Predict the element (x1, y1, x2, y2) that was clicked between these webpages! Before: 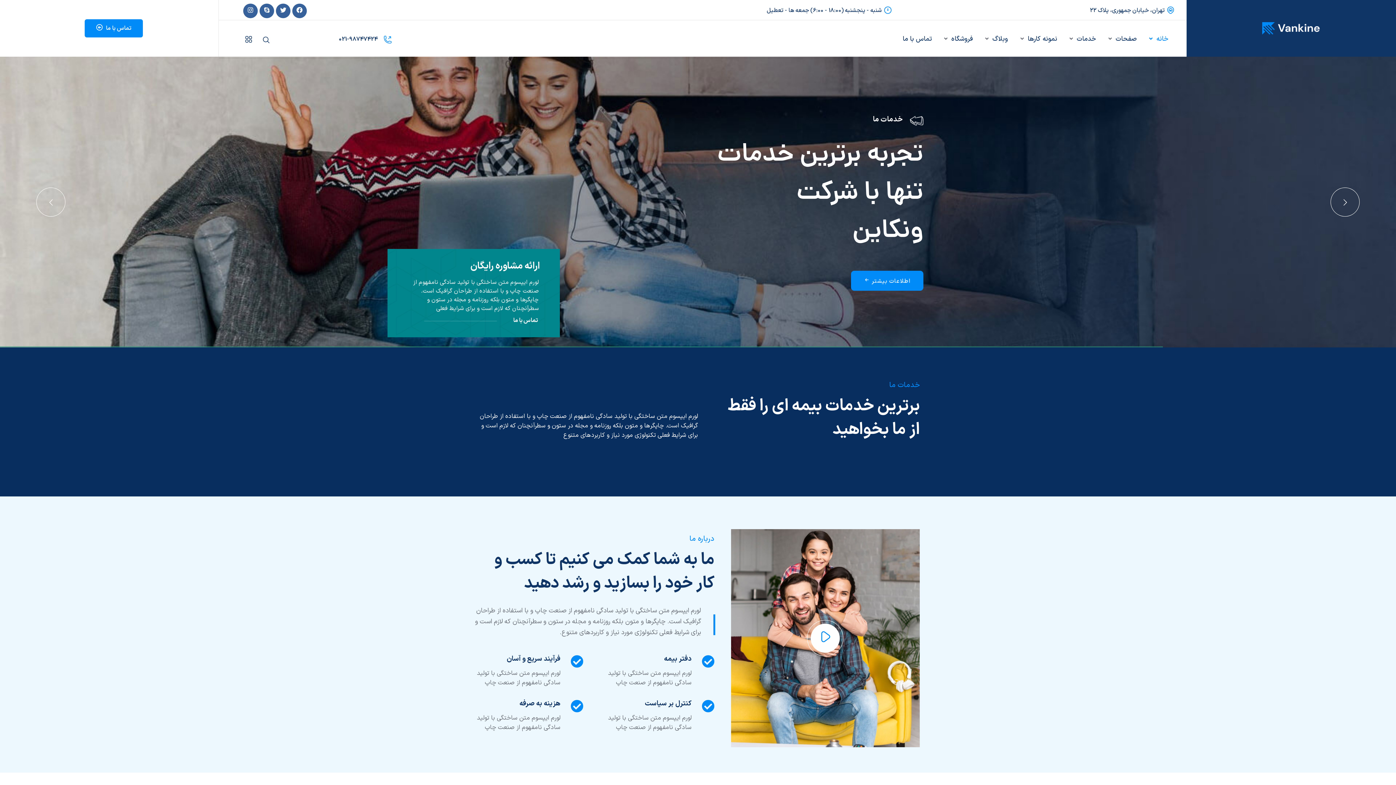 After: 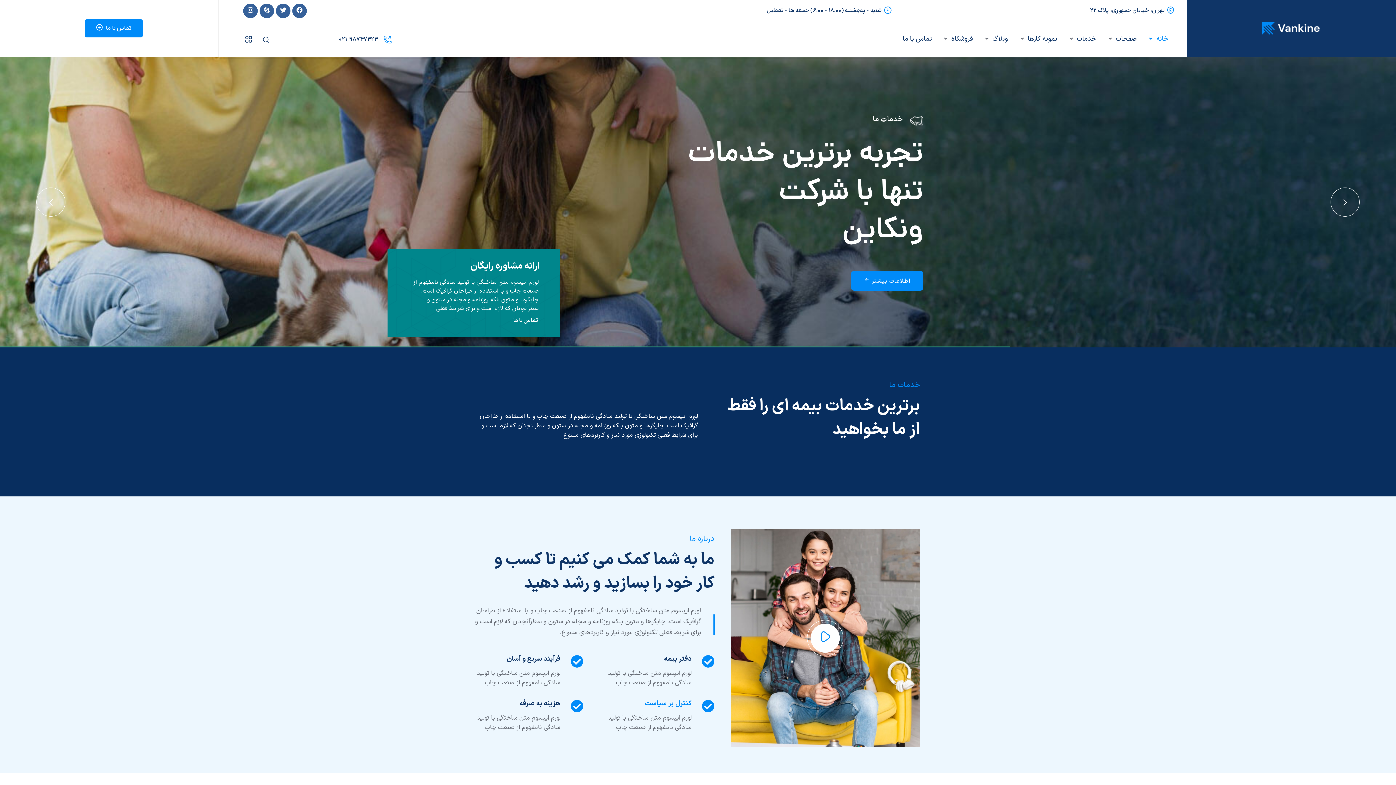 Action: bbox: (607, 698, 691, 710) label: کنترل بر سیاست